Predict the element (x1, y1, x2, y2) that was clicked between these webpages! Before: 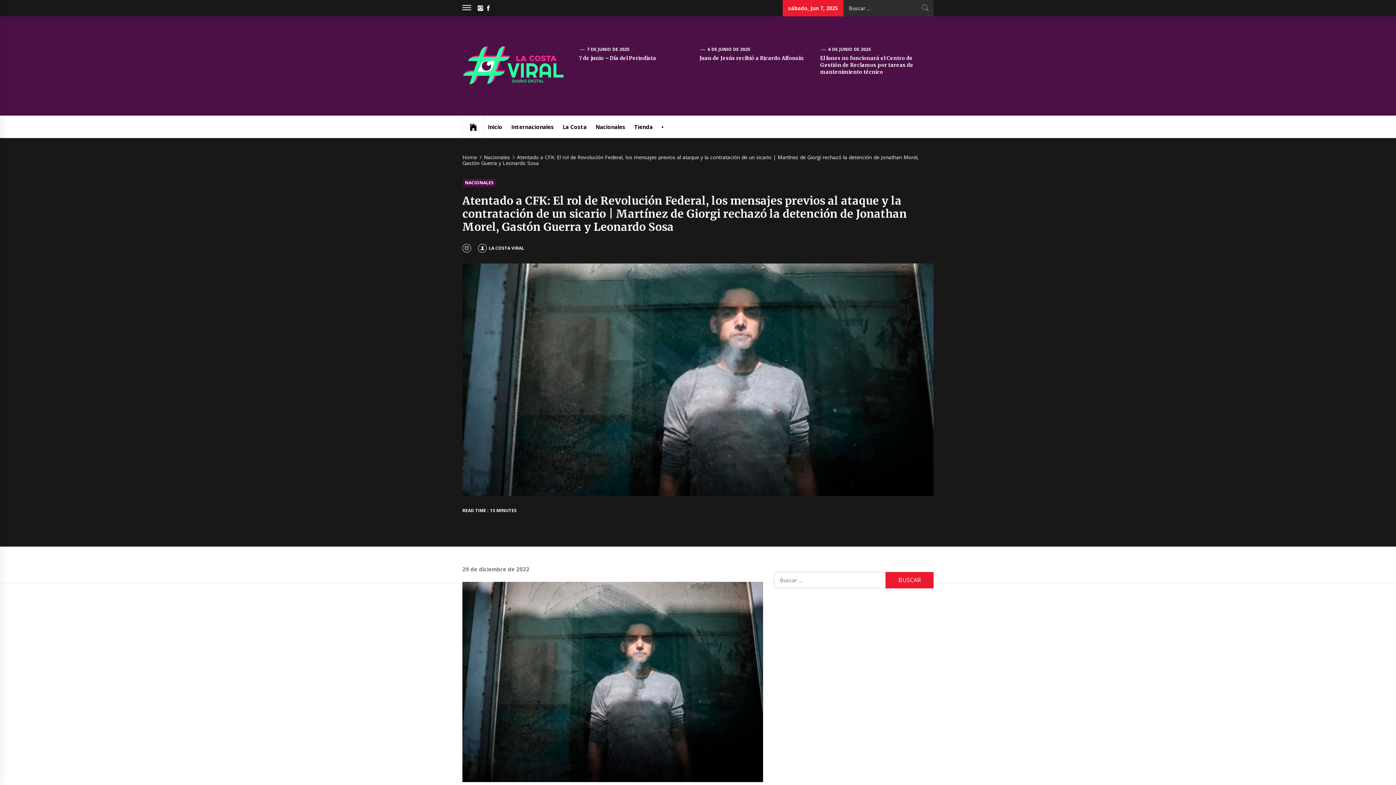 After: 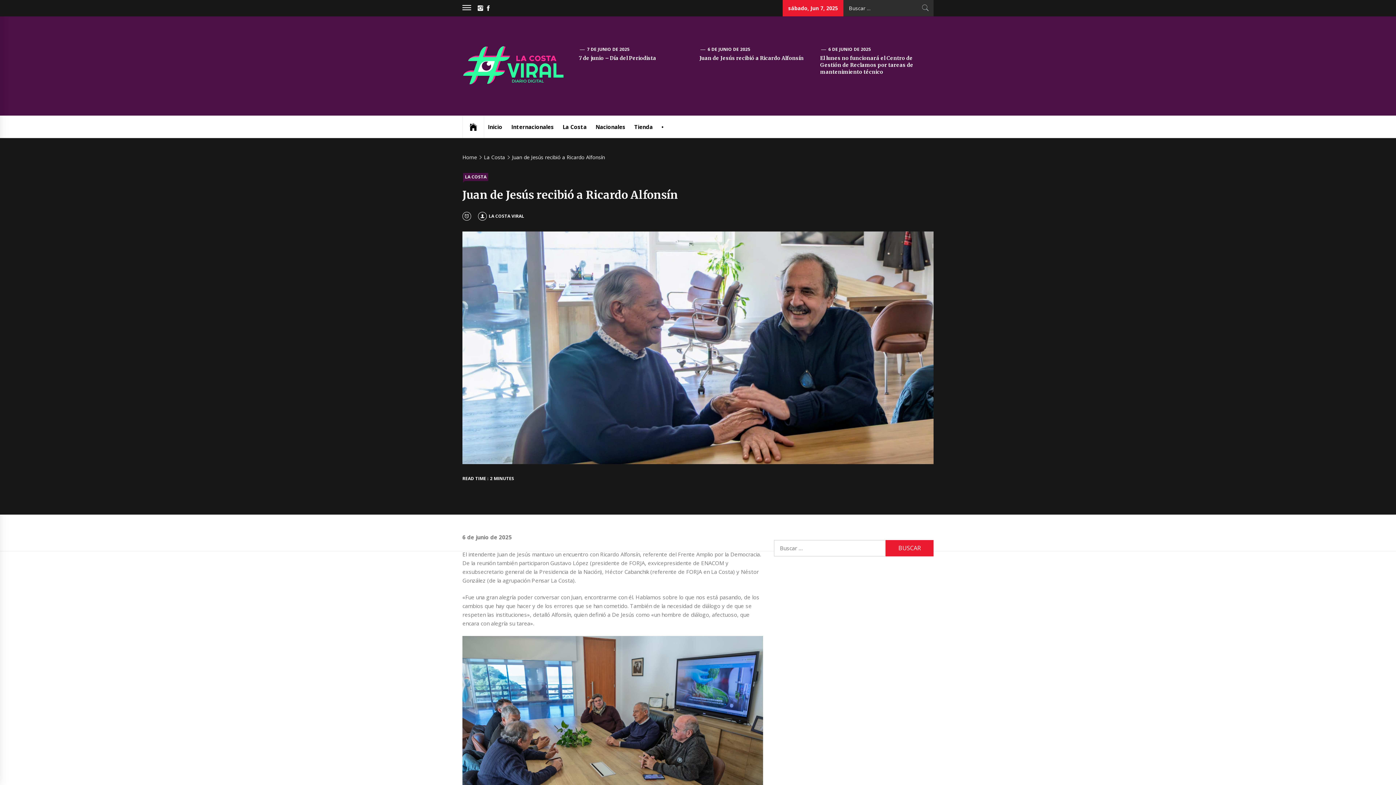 Action: label: Juan de Jesús recibió a Ricardo Alfonsín bbox: (699, 54, 803, 61)